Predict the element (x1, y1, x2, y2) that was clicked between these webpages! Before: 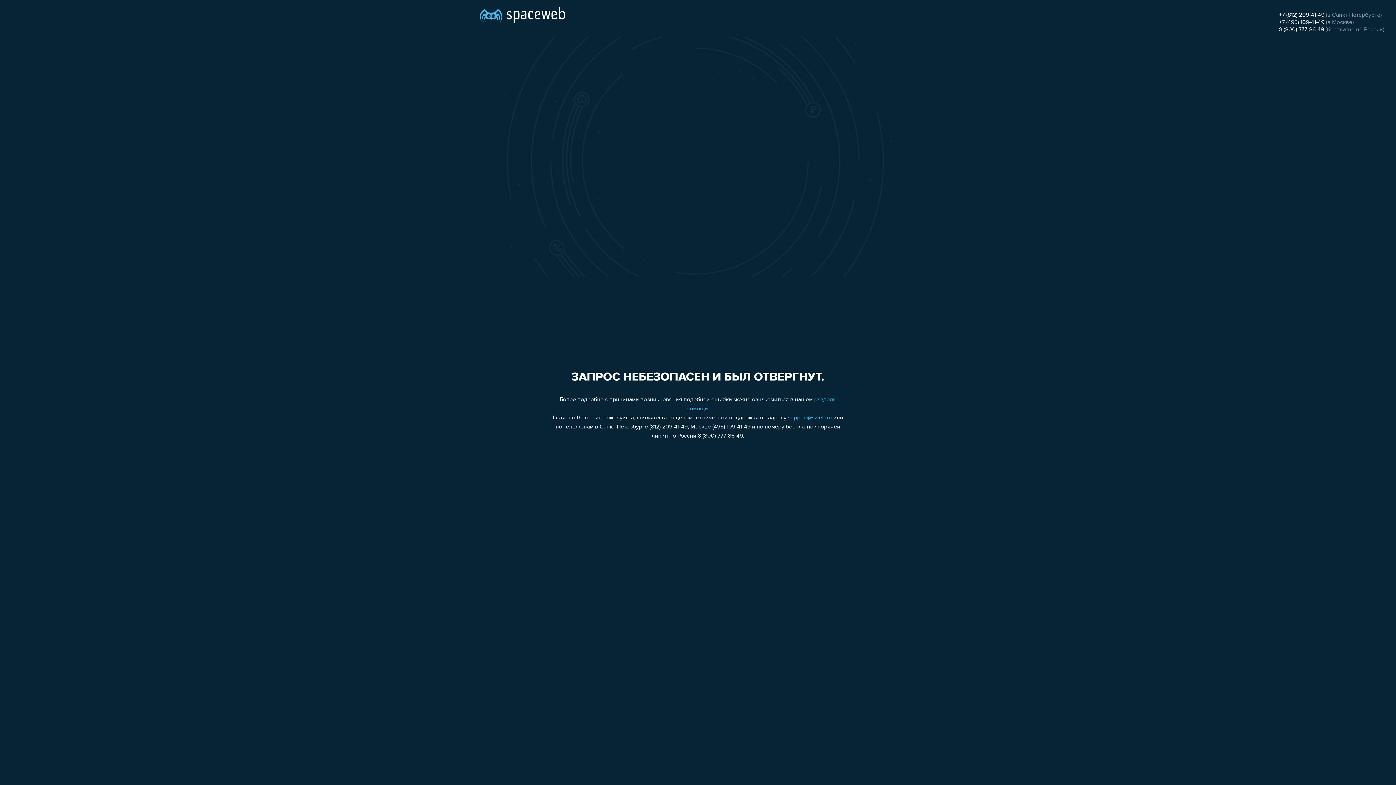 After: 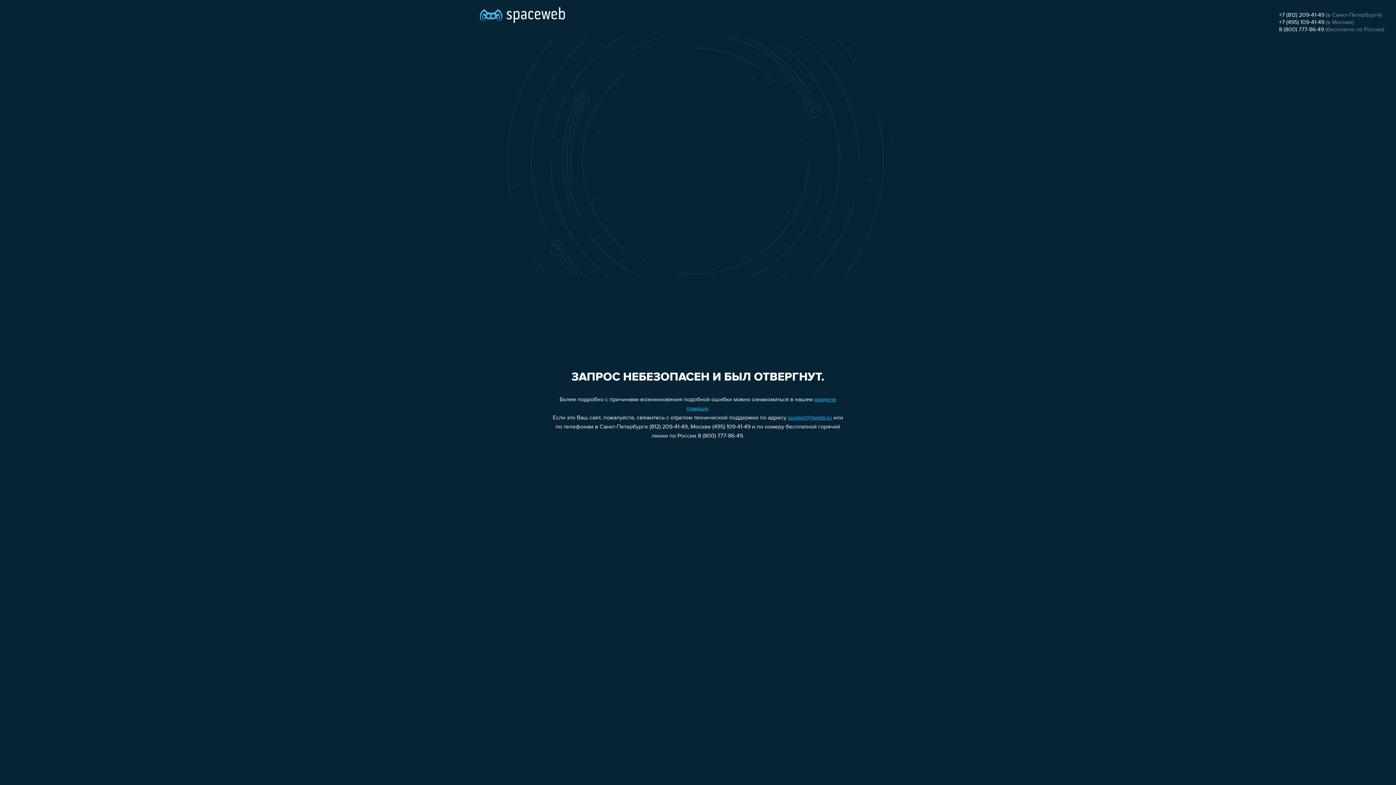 Action: bbox: (1279, 19, 1324, 25) label: +7 (495) 109-41-49